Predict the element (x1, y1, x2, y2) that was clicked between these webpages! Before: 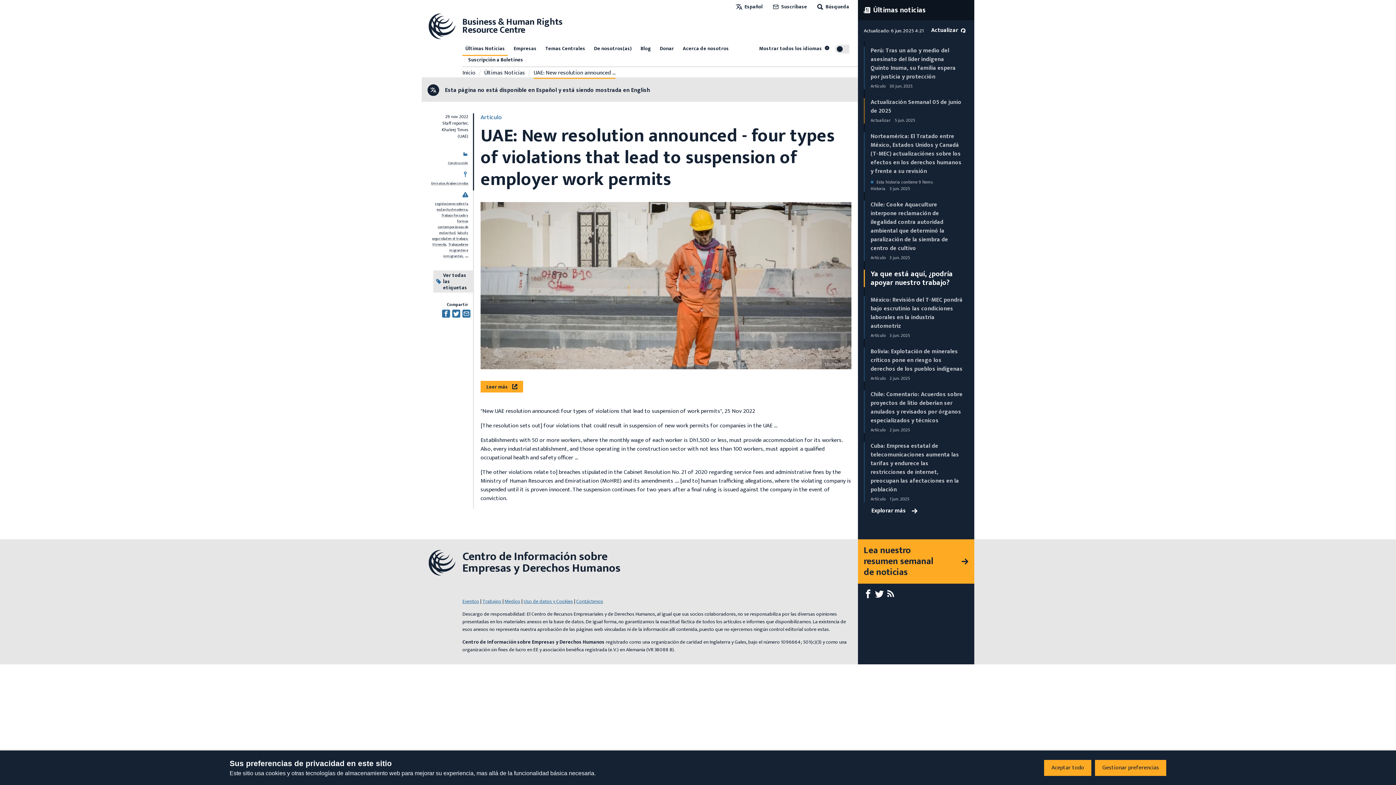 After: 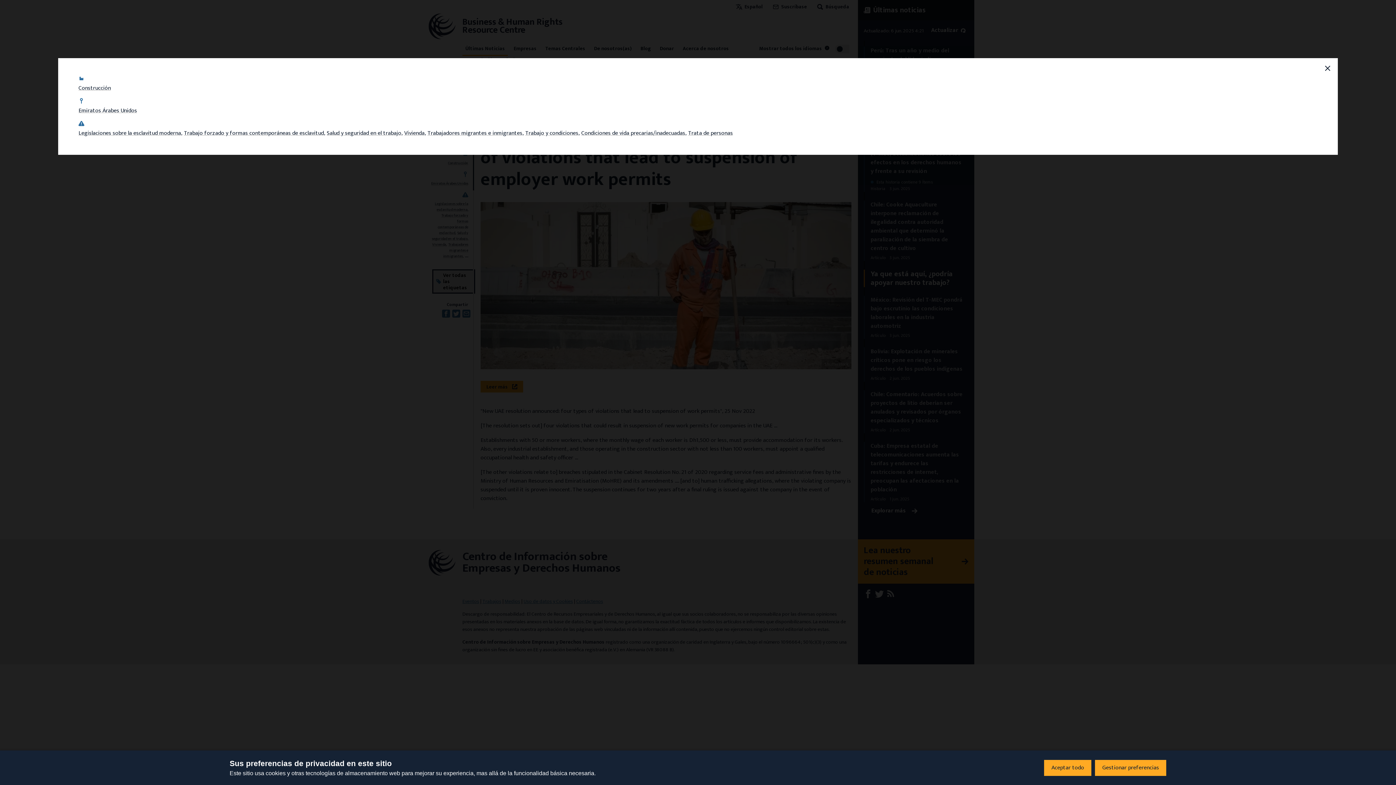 Action: label: Ver todas las etiquetas bbox: (433, 270, 474, 292)